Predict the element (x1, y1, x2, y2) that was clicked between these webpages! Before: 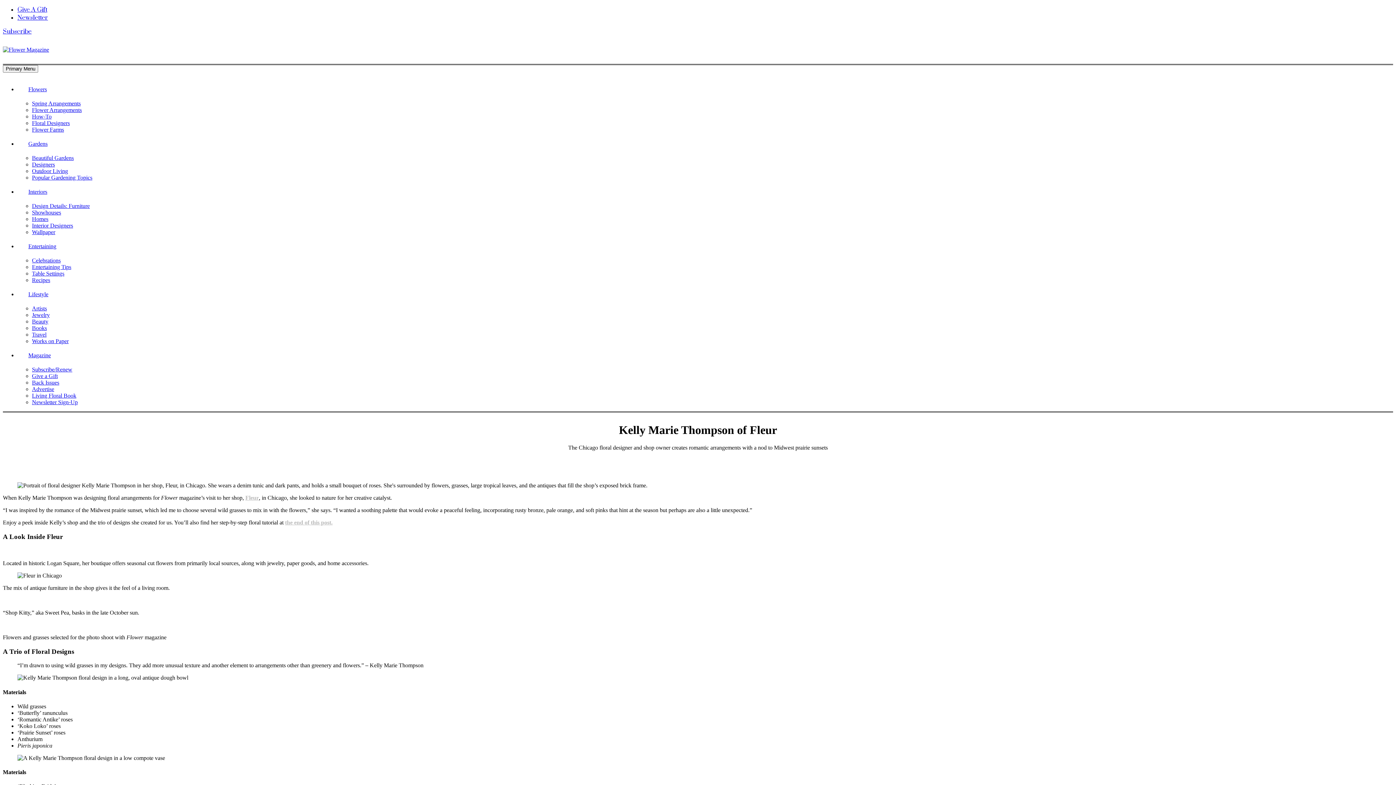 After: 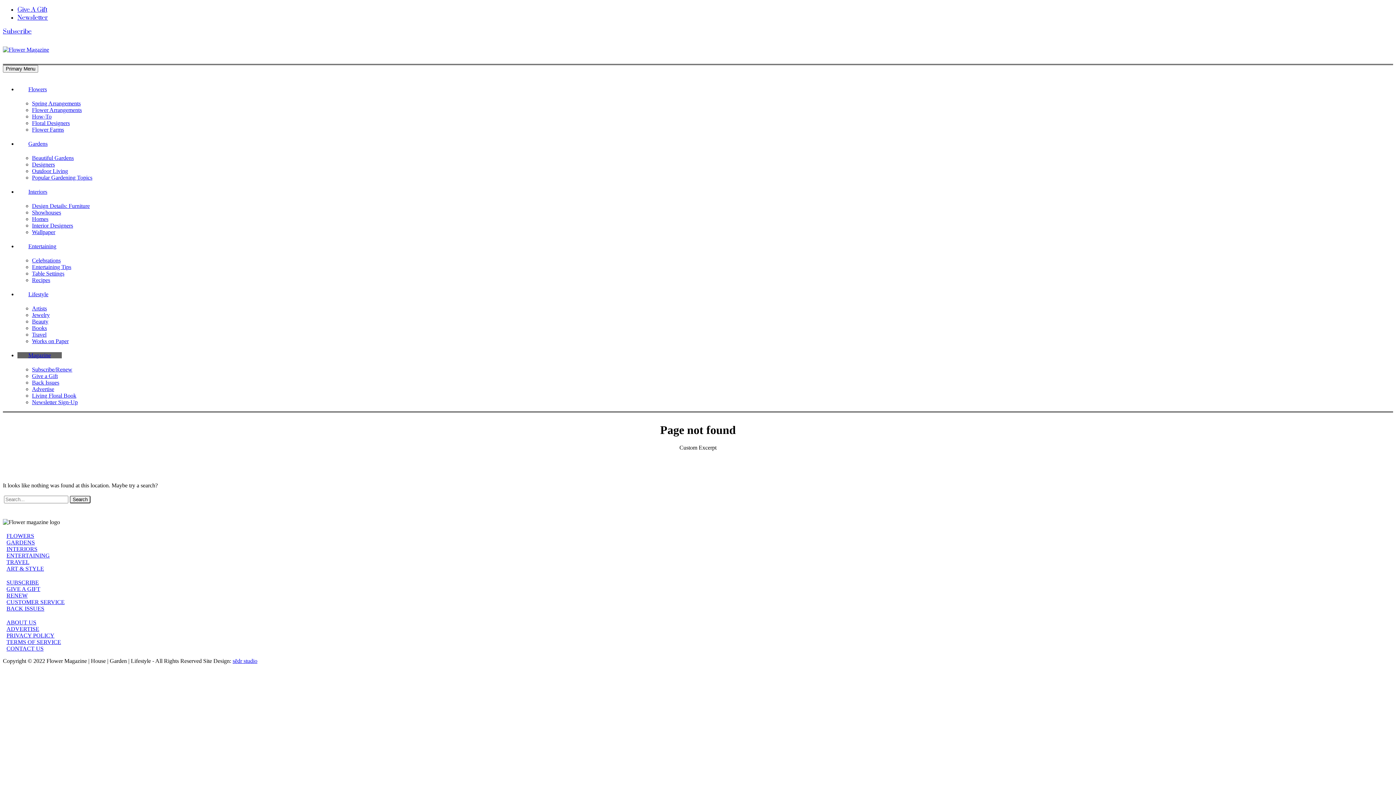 Action: bbox: (32, 366, 72, 372) label: Subscribe/Renew